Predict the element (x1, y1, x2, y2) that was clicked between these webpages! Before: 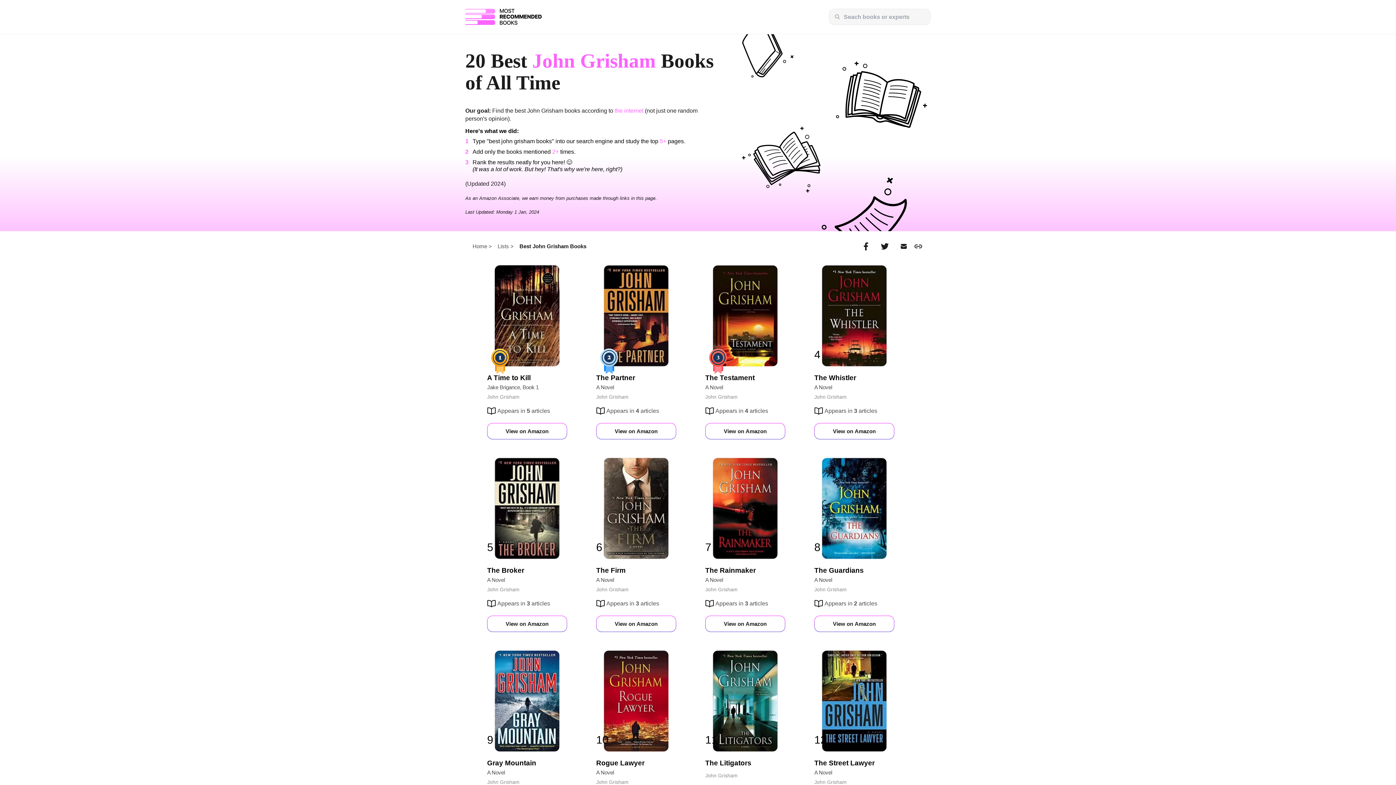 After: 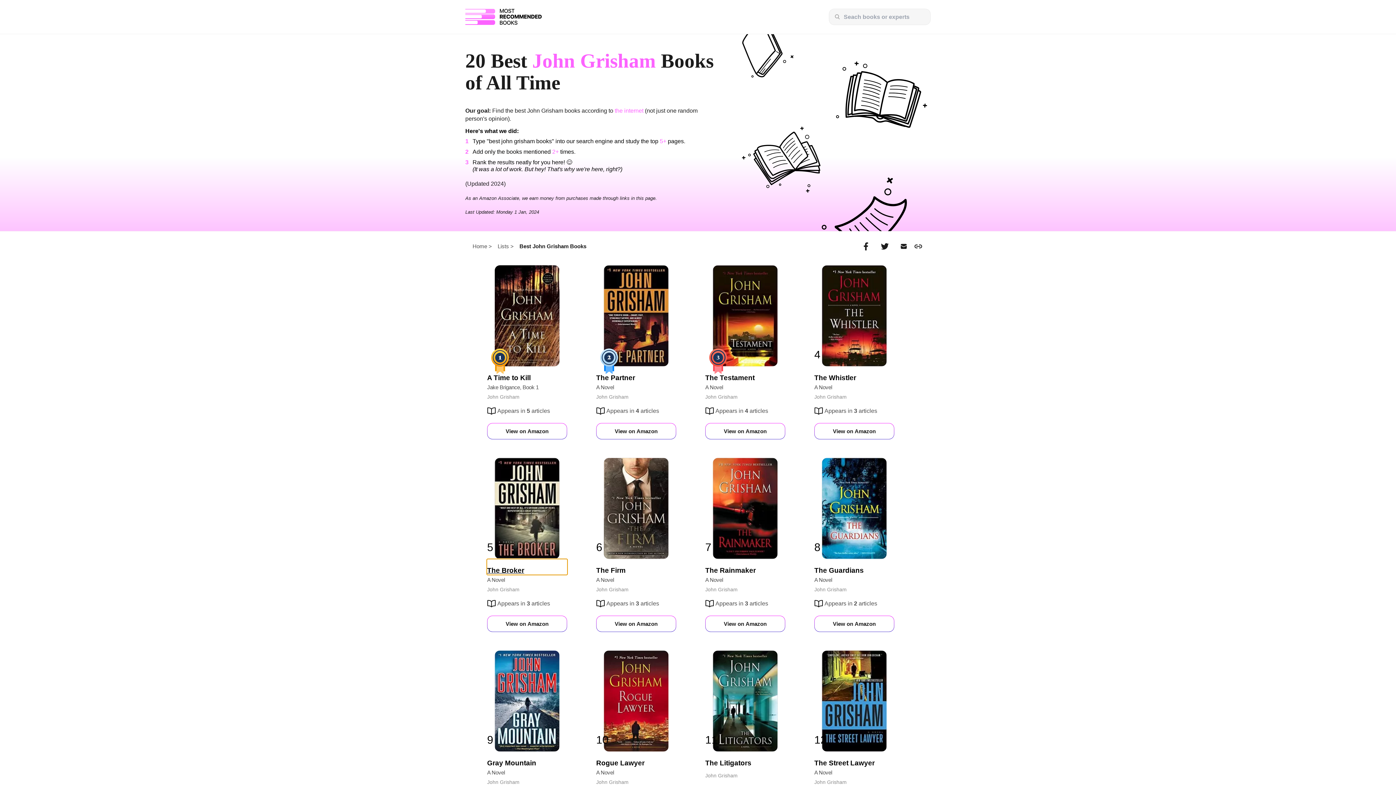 Action: label: The Broker bbox: (487, 559, 567, 574)